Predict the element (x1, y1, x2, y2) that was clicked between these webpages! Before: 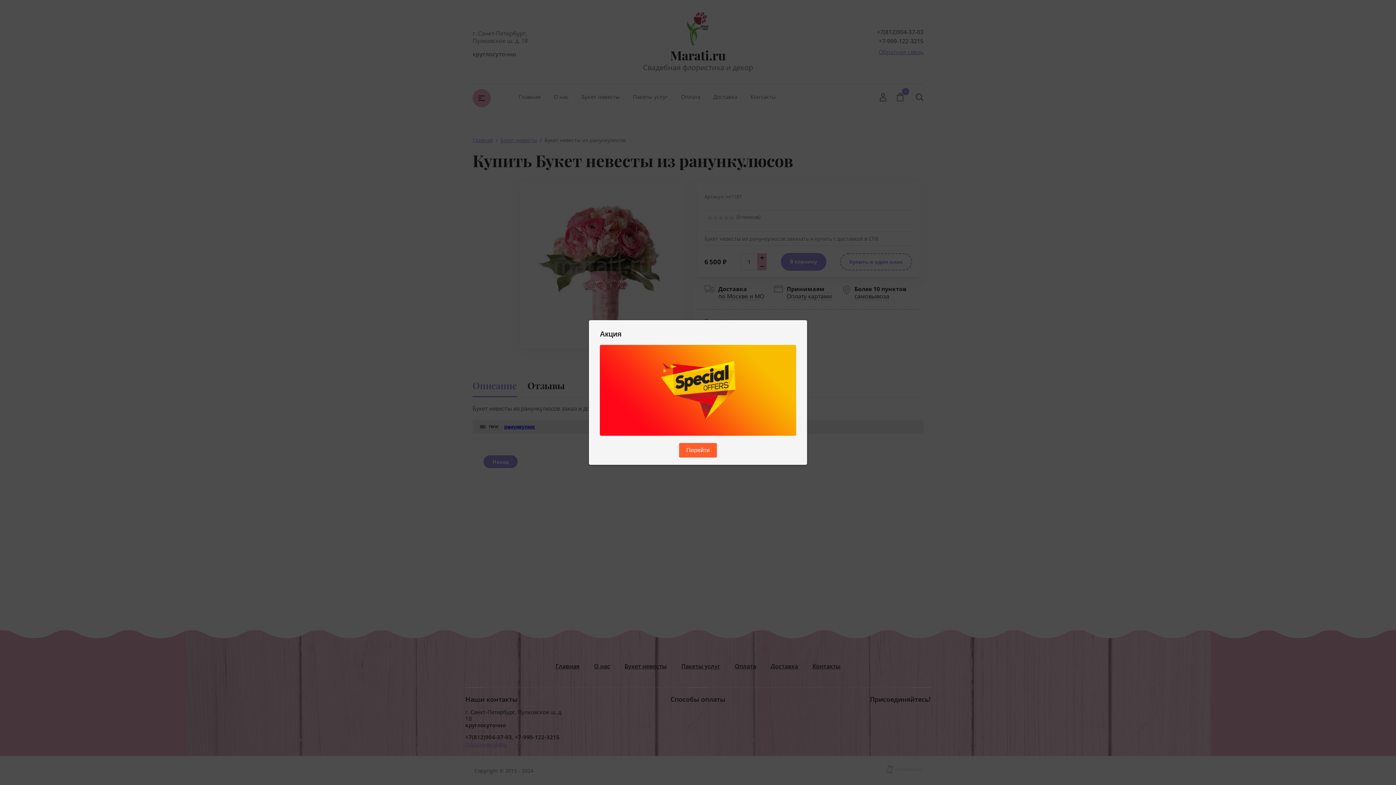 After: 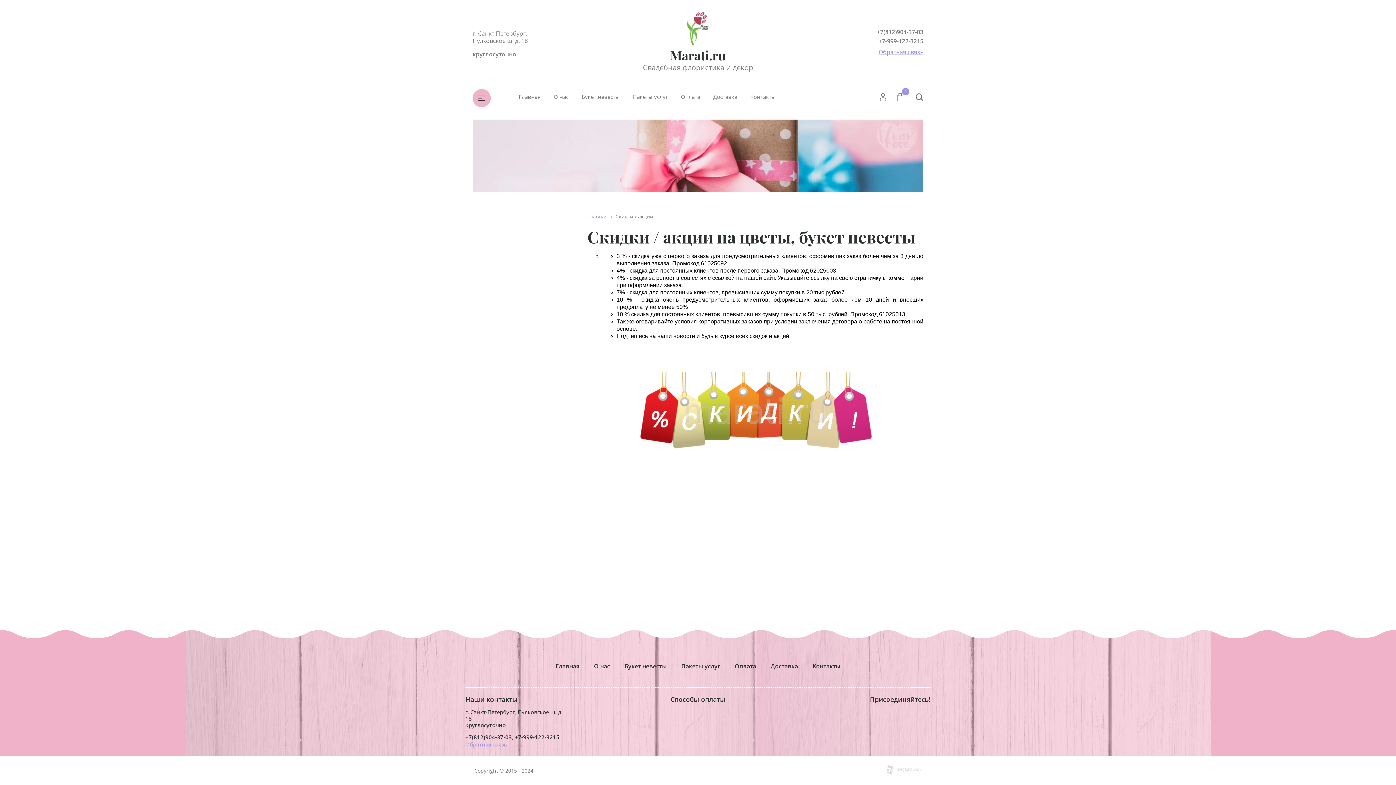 Action: label: Перейти bbox: (679, 443, 717, 457)